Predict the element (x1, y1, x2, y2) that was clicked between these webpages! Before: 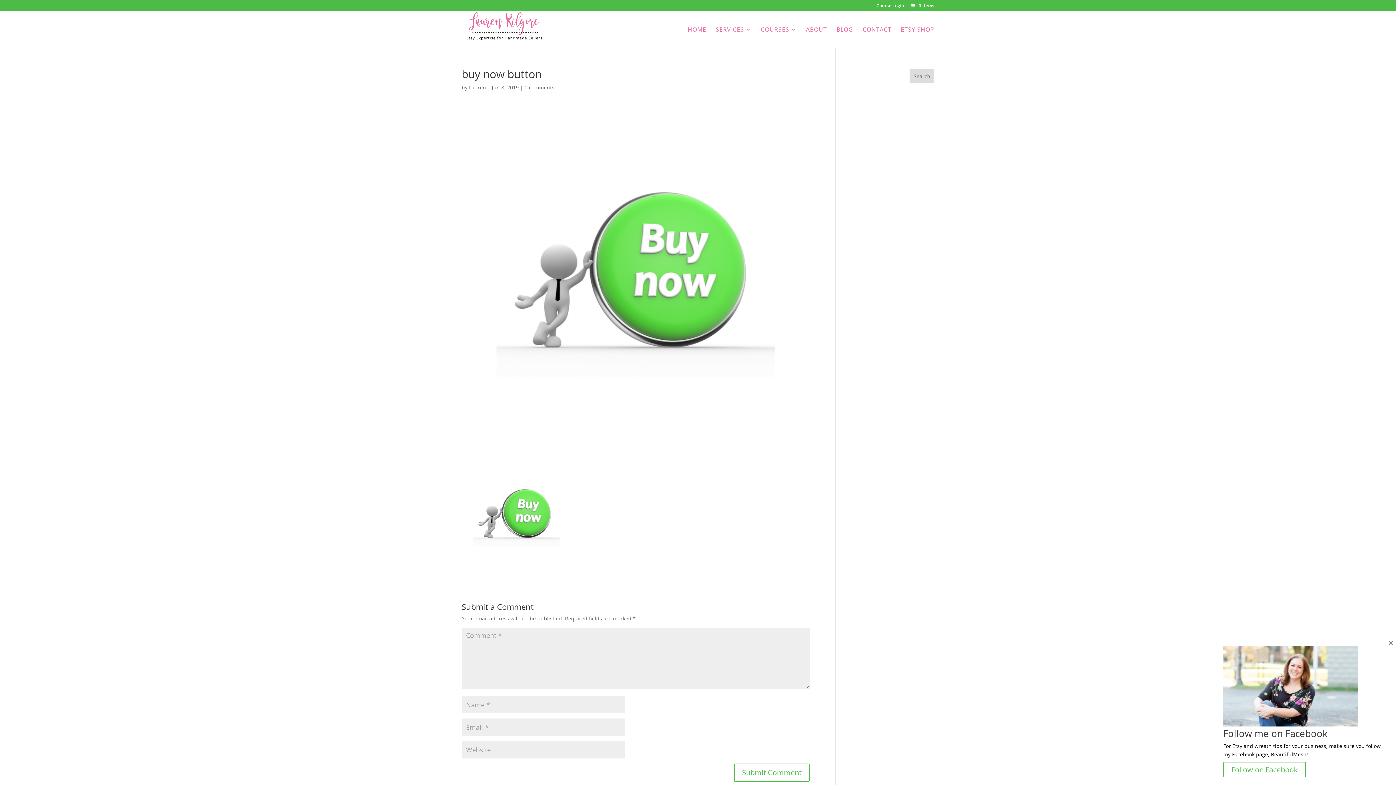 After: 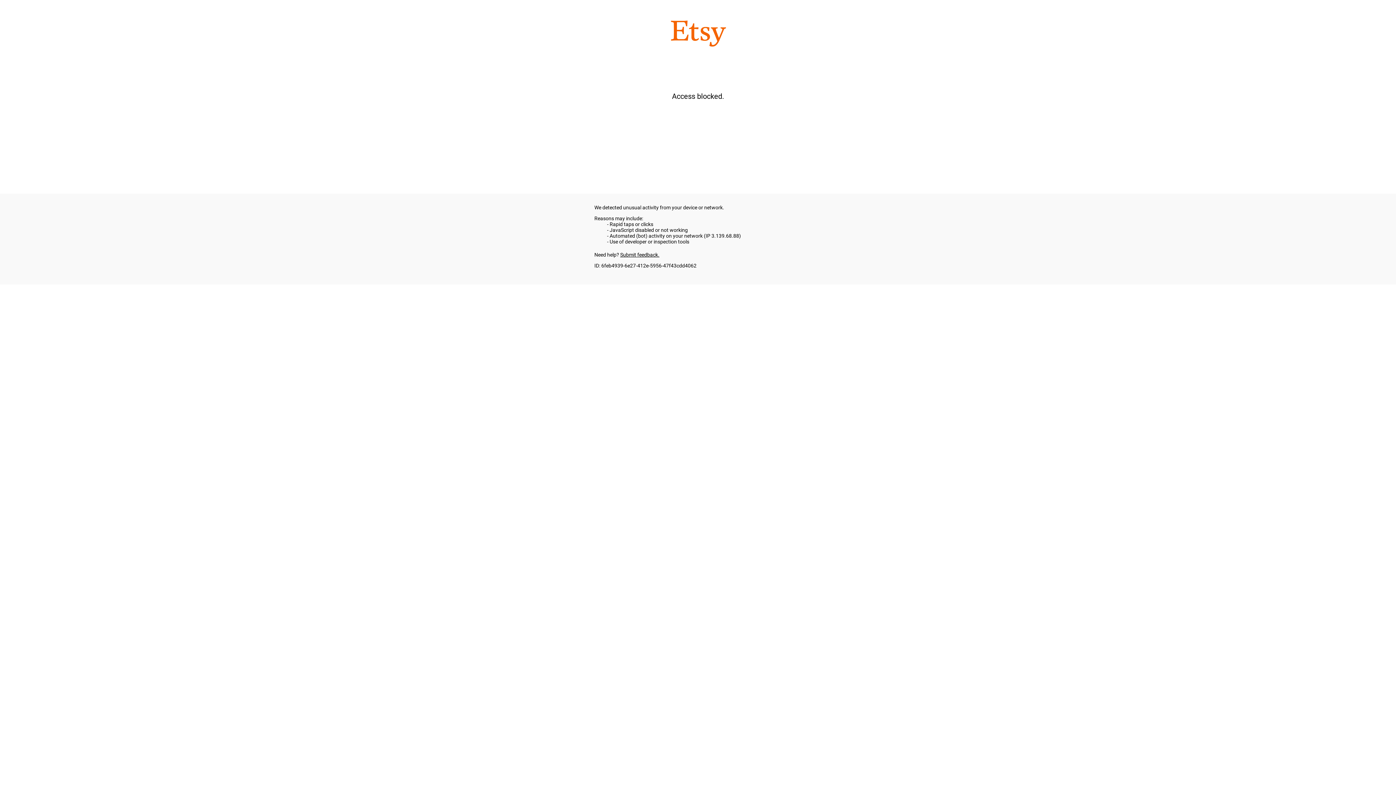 Action: label: ETSY SHOP bbox: (901, 26, 934, 47)